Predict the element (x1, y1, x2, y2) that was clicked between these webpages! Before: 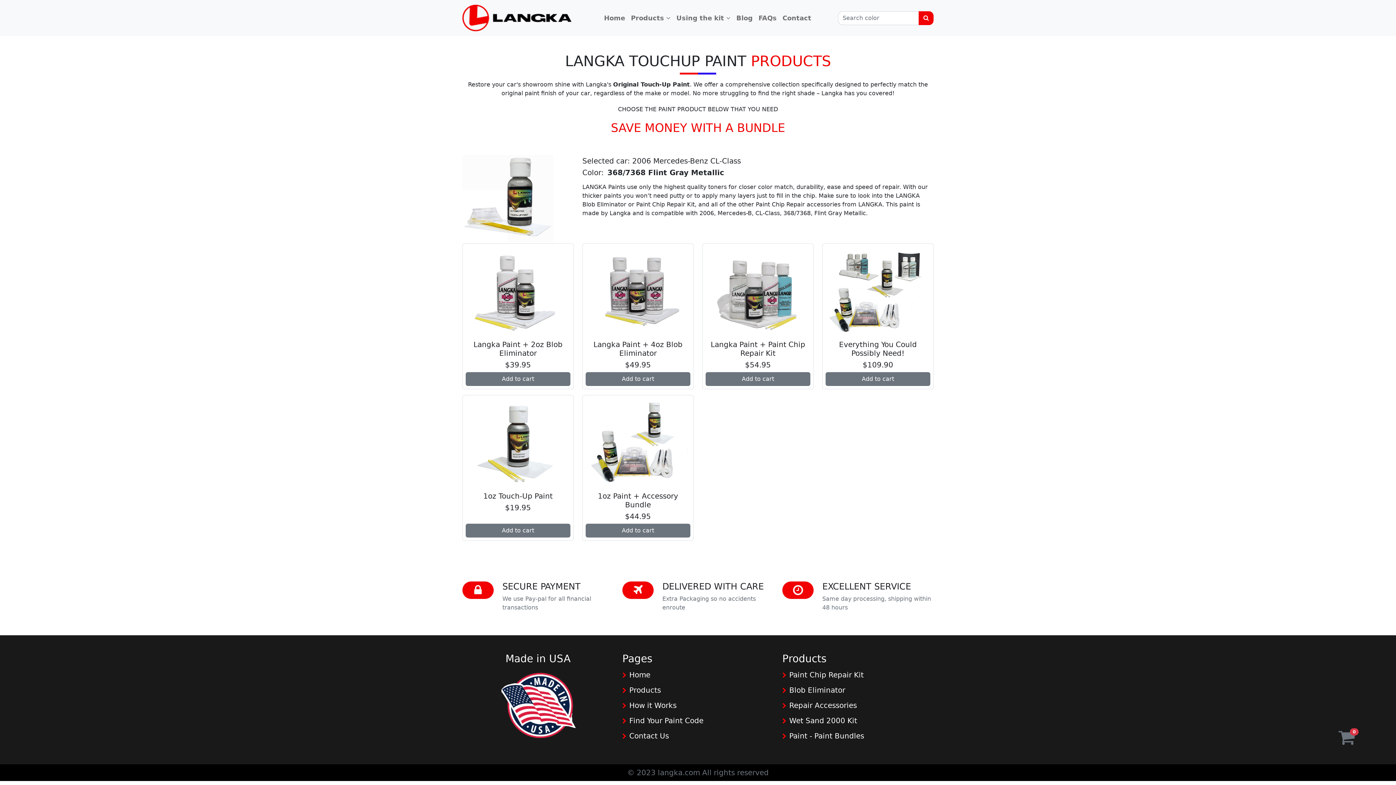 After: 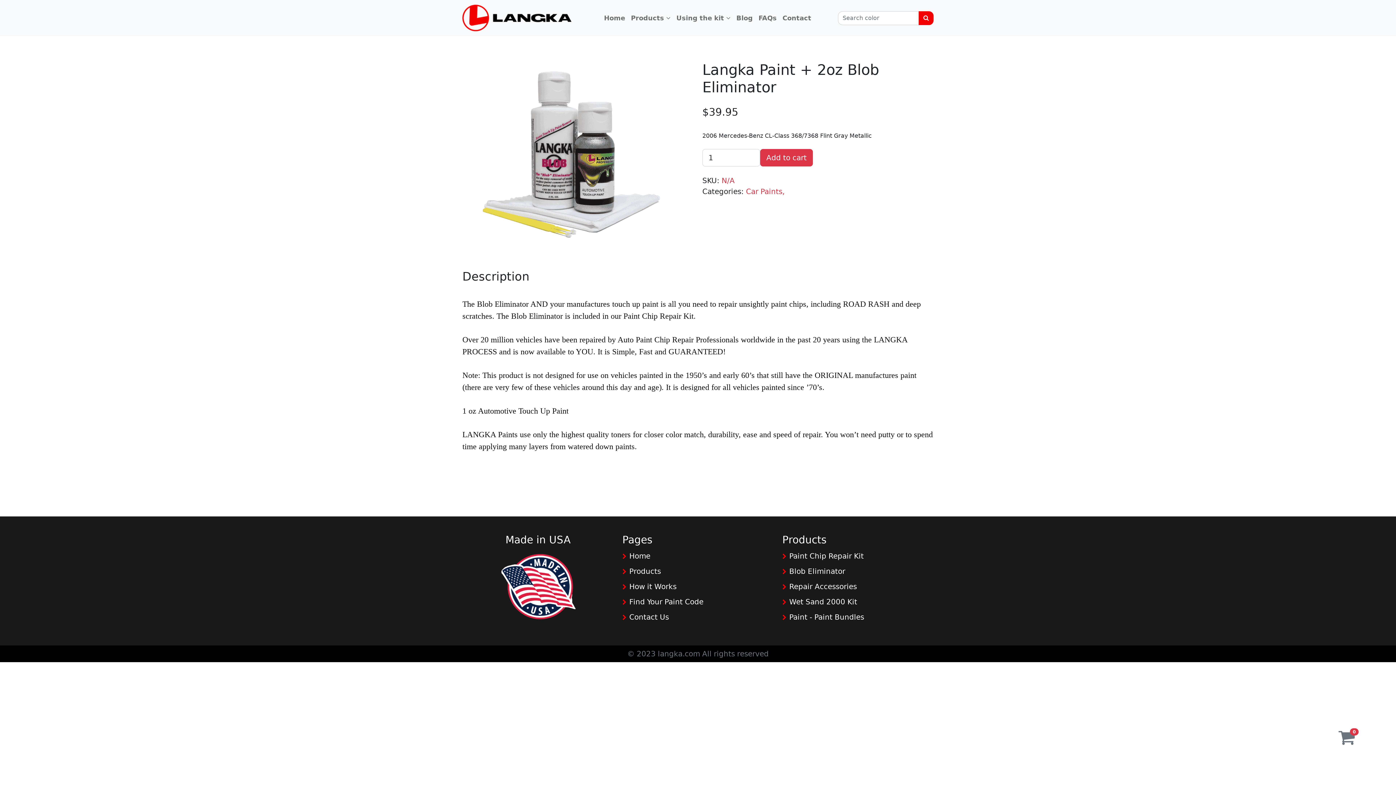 Action: label: Langka Paint + 2oz Blob Eliminator

$39.95 bbox: (465, 246, 570, 372)